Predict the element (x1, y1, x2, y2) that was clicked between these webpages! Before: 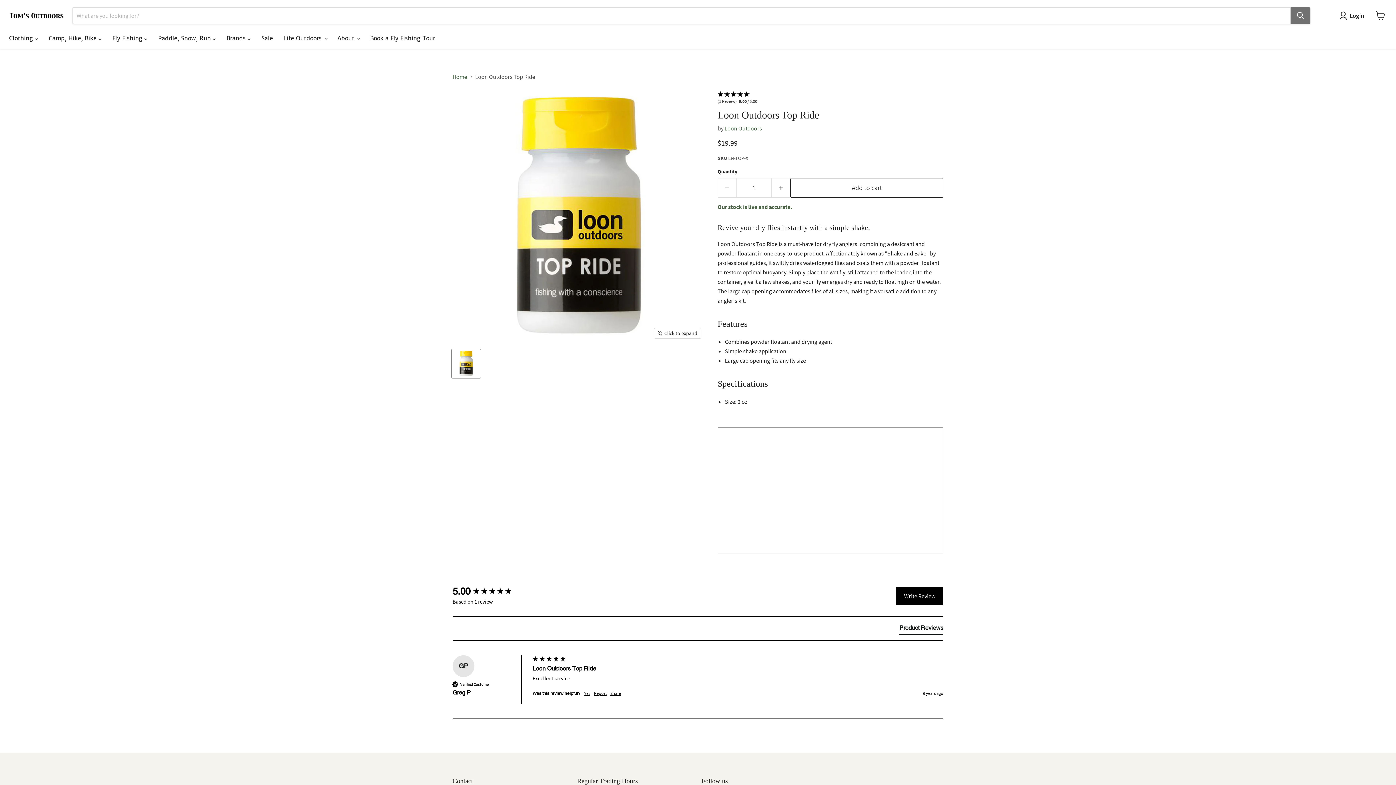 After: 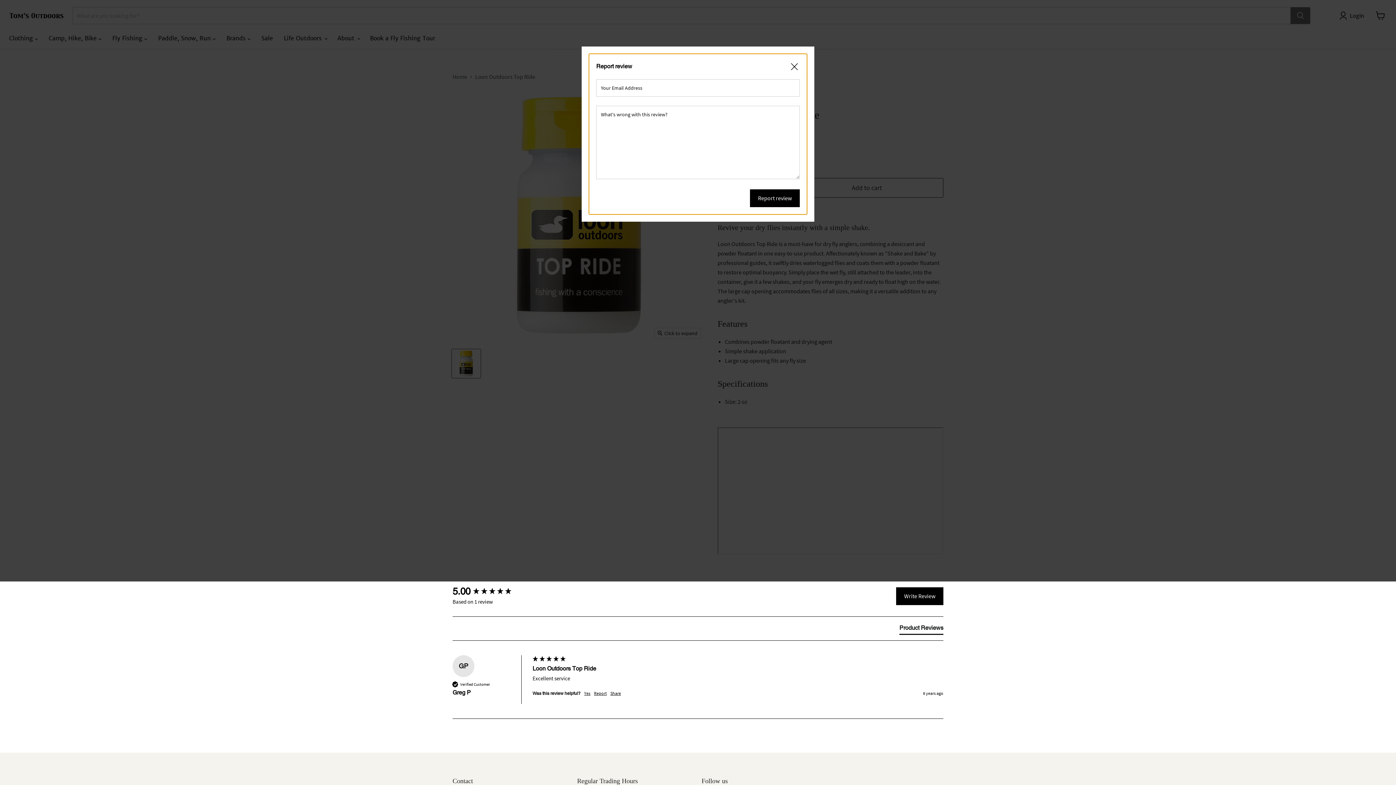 Action: label: Report bbox: (594, 691, 606, 696)